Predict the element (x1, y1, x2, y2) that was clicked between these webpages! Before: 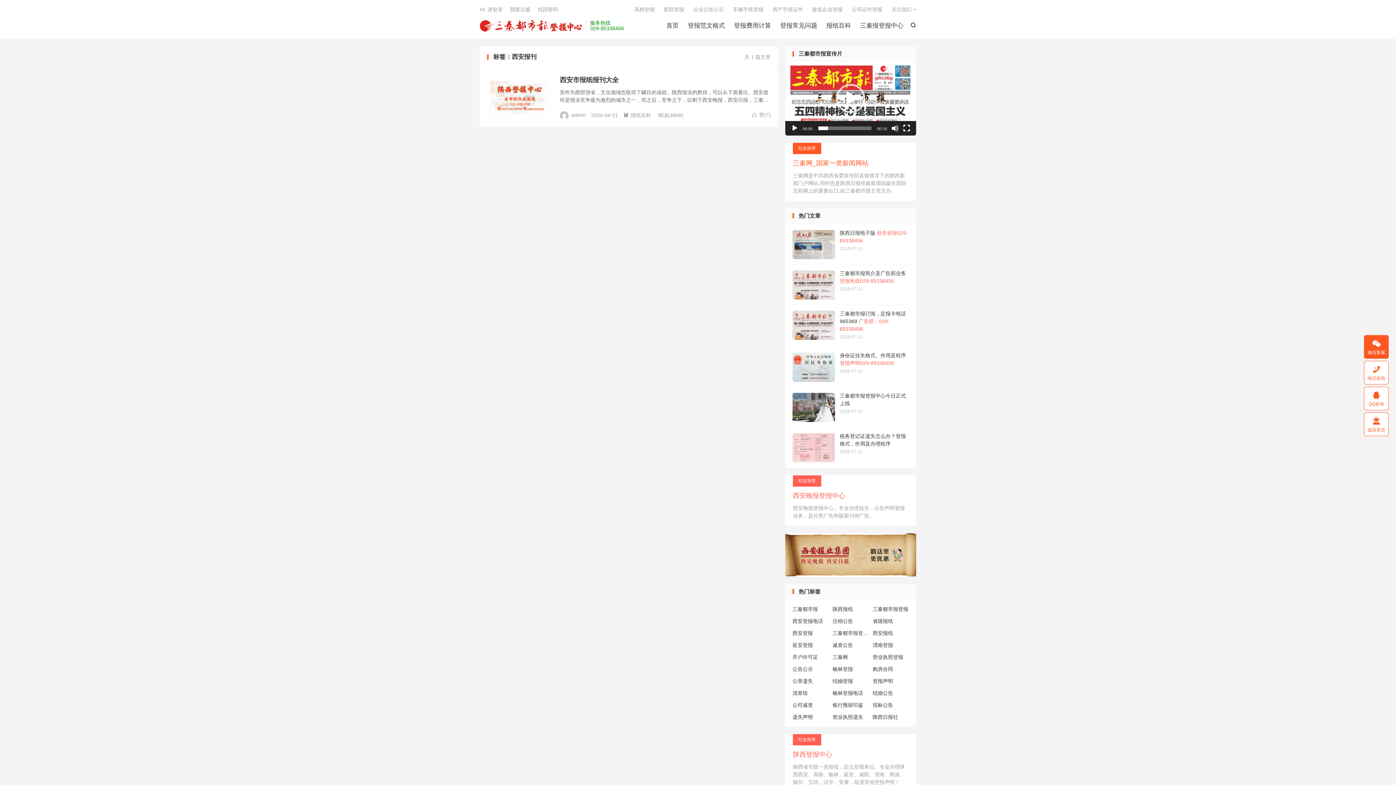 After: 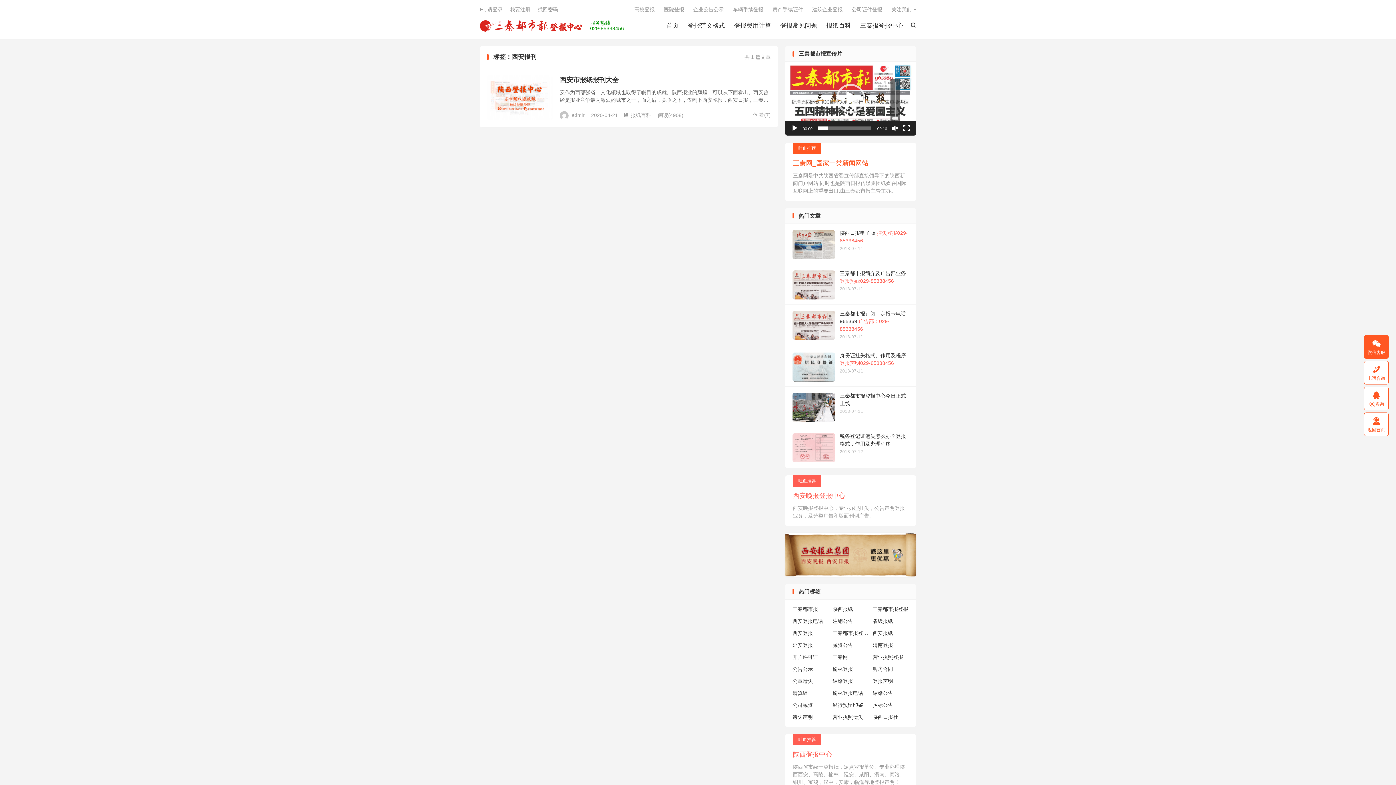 Action: label: 静音 bbox: (891, 124, 898, 131)